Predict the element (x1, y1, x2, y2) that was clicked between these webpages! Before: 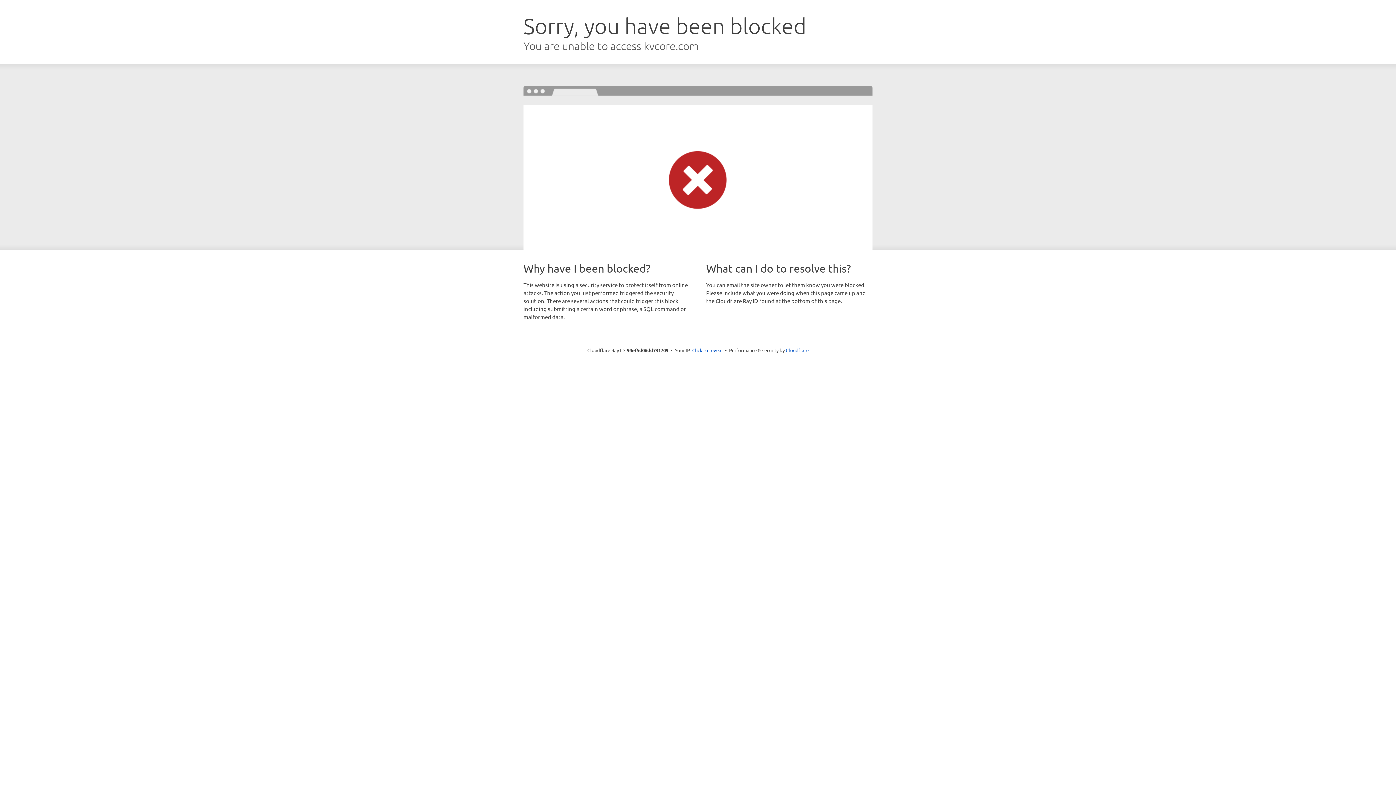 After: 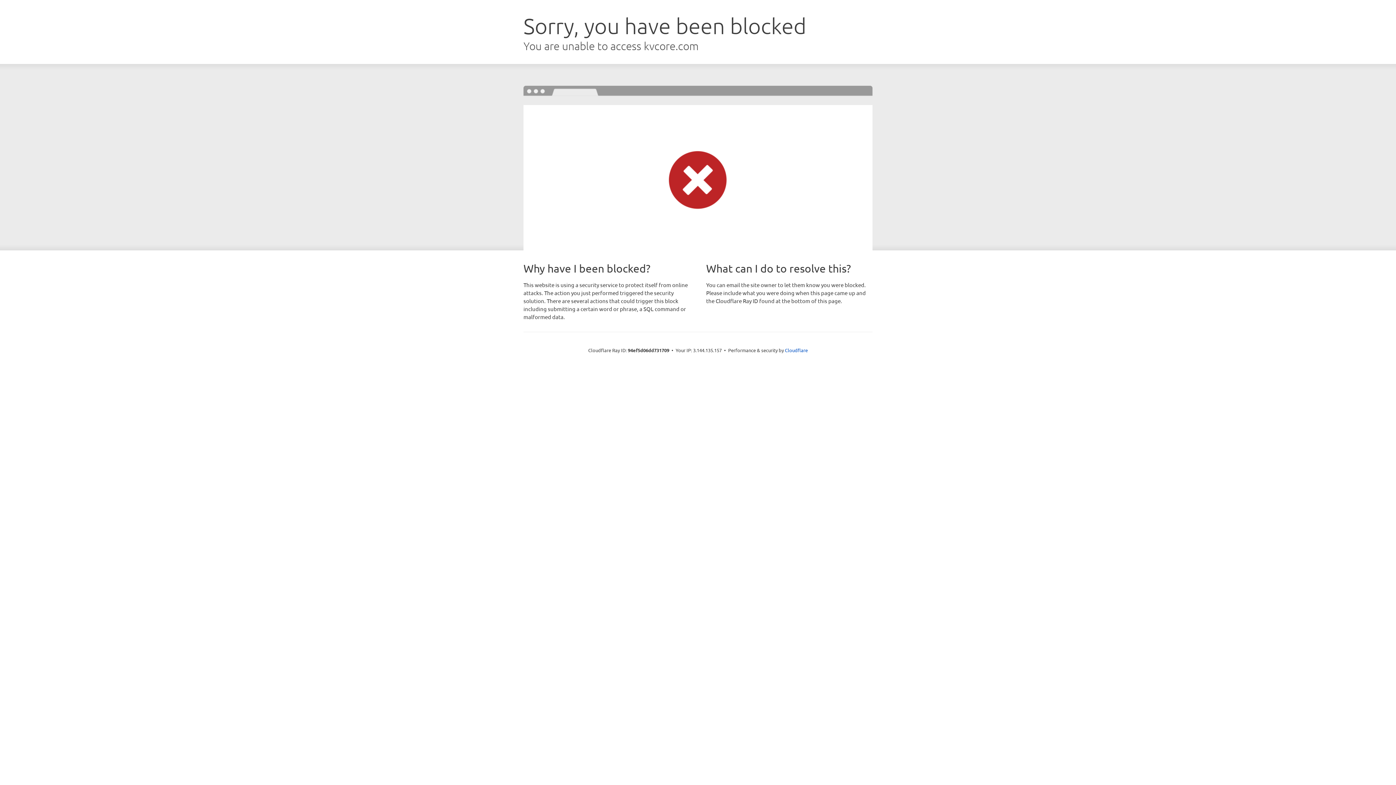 Action: label: Click to reveal bbox: (692, 346, 722, 353)